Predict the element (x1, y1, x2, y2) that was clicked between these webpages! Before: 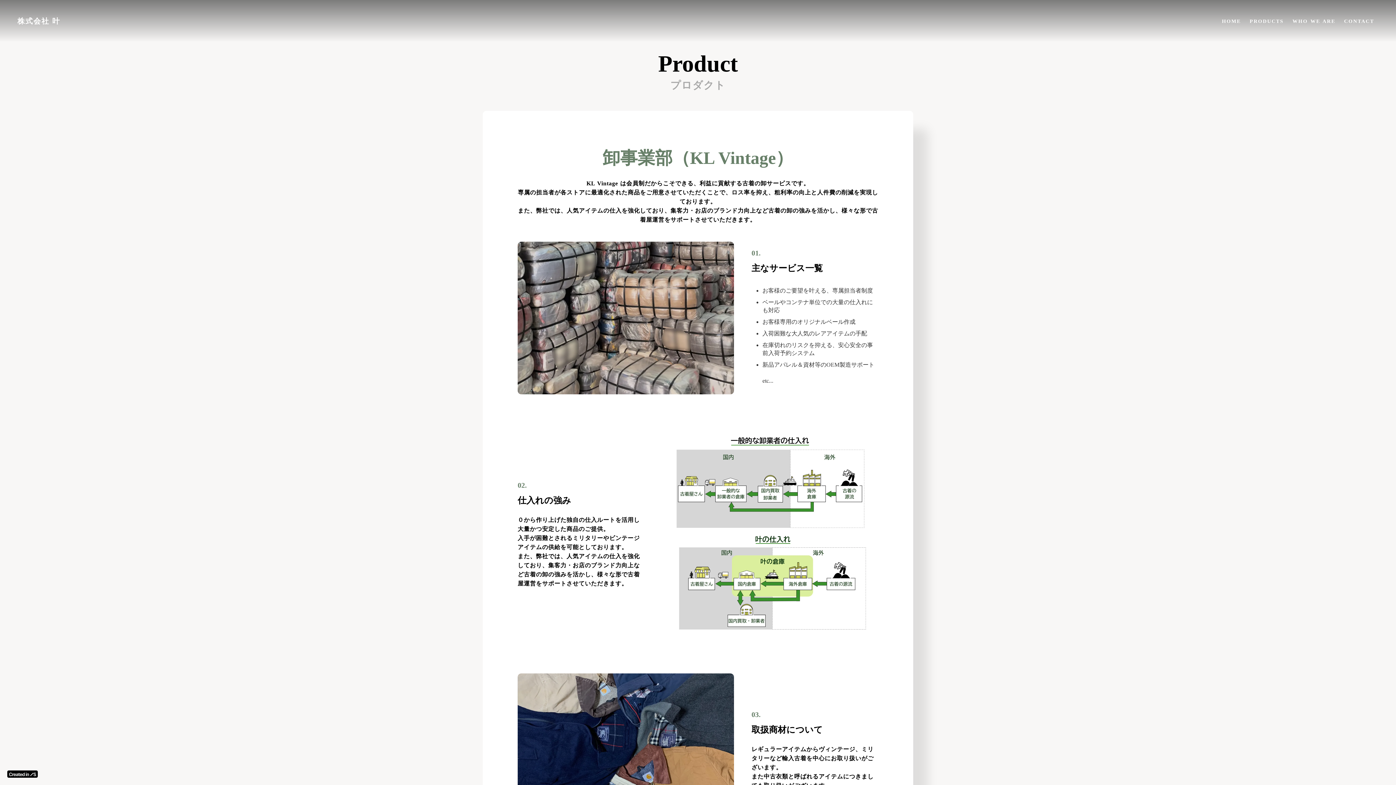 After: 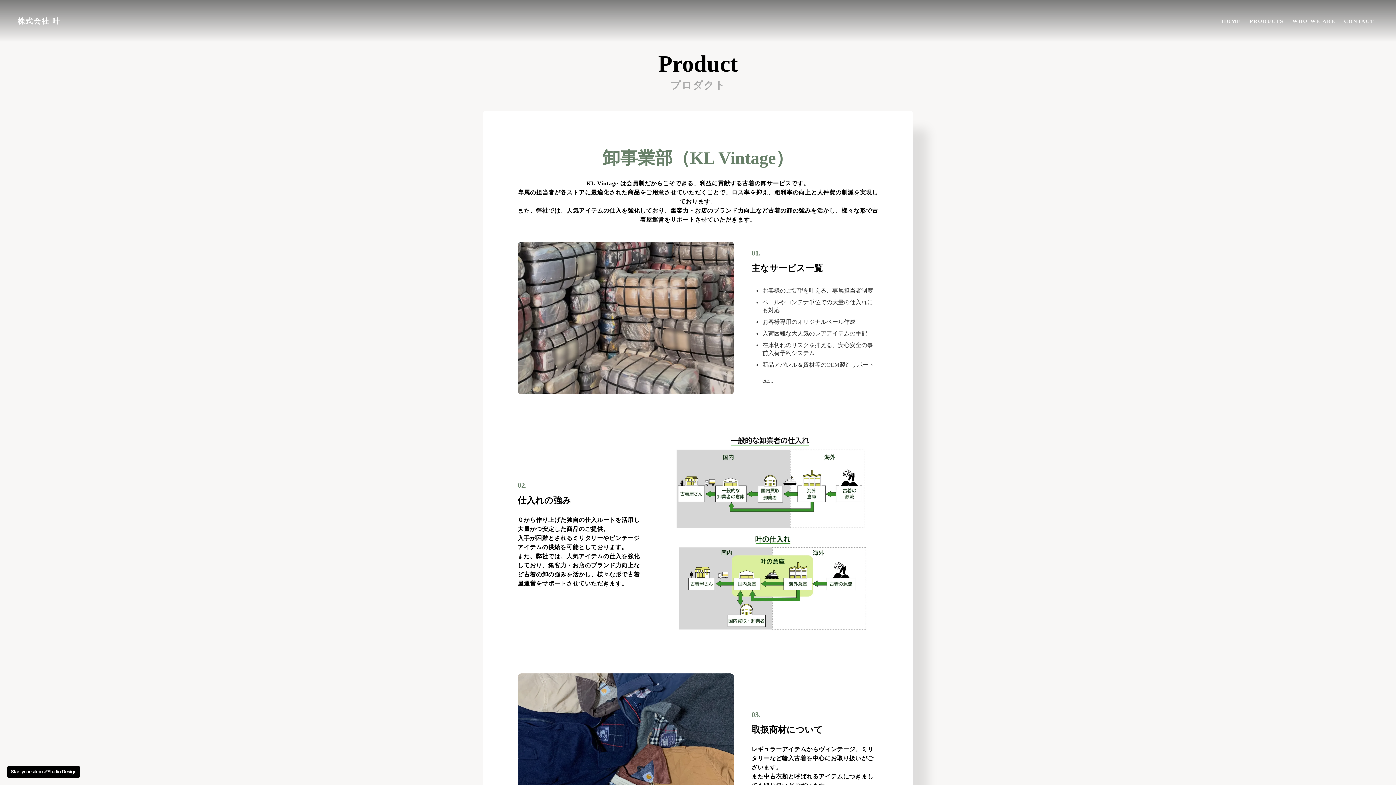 Action: bbox: (7, 770, 37, 778)